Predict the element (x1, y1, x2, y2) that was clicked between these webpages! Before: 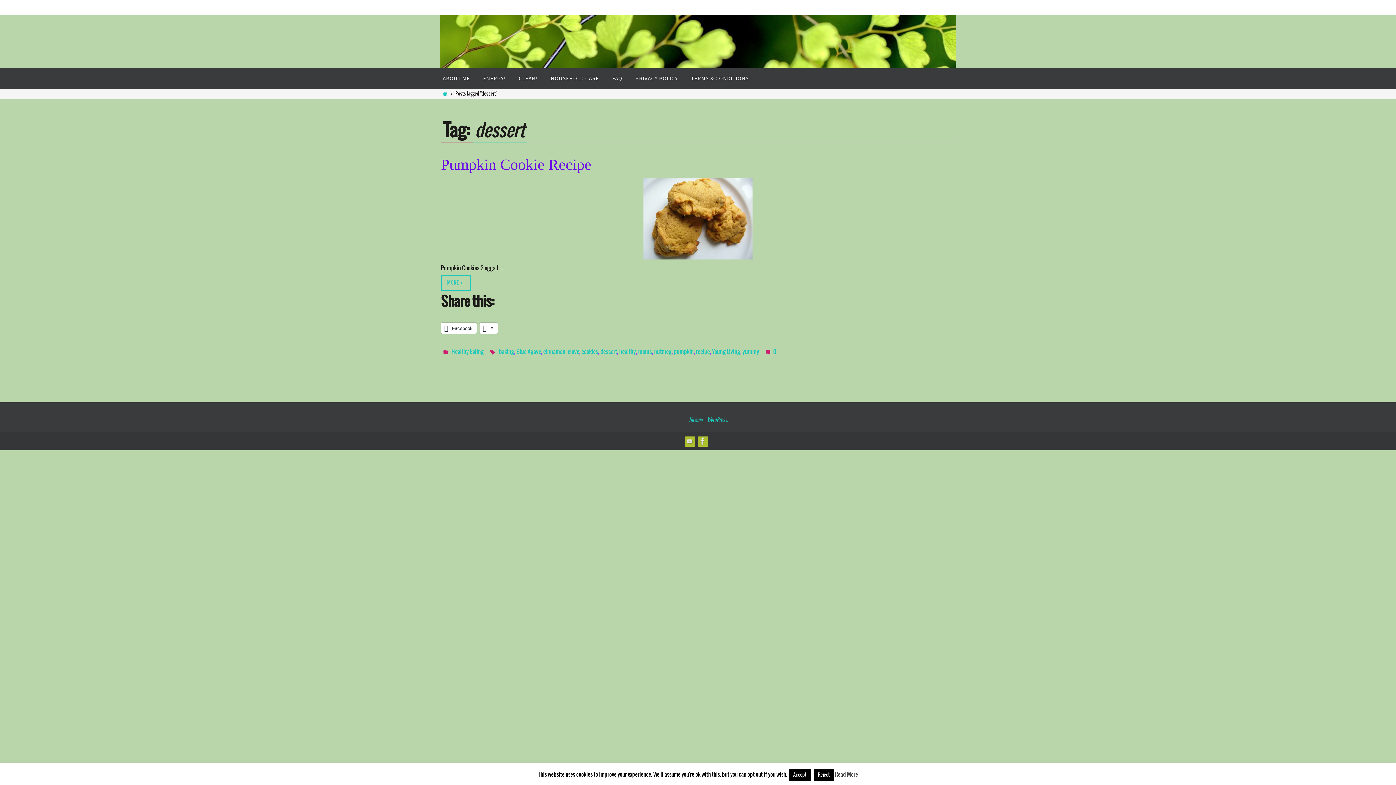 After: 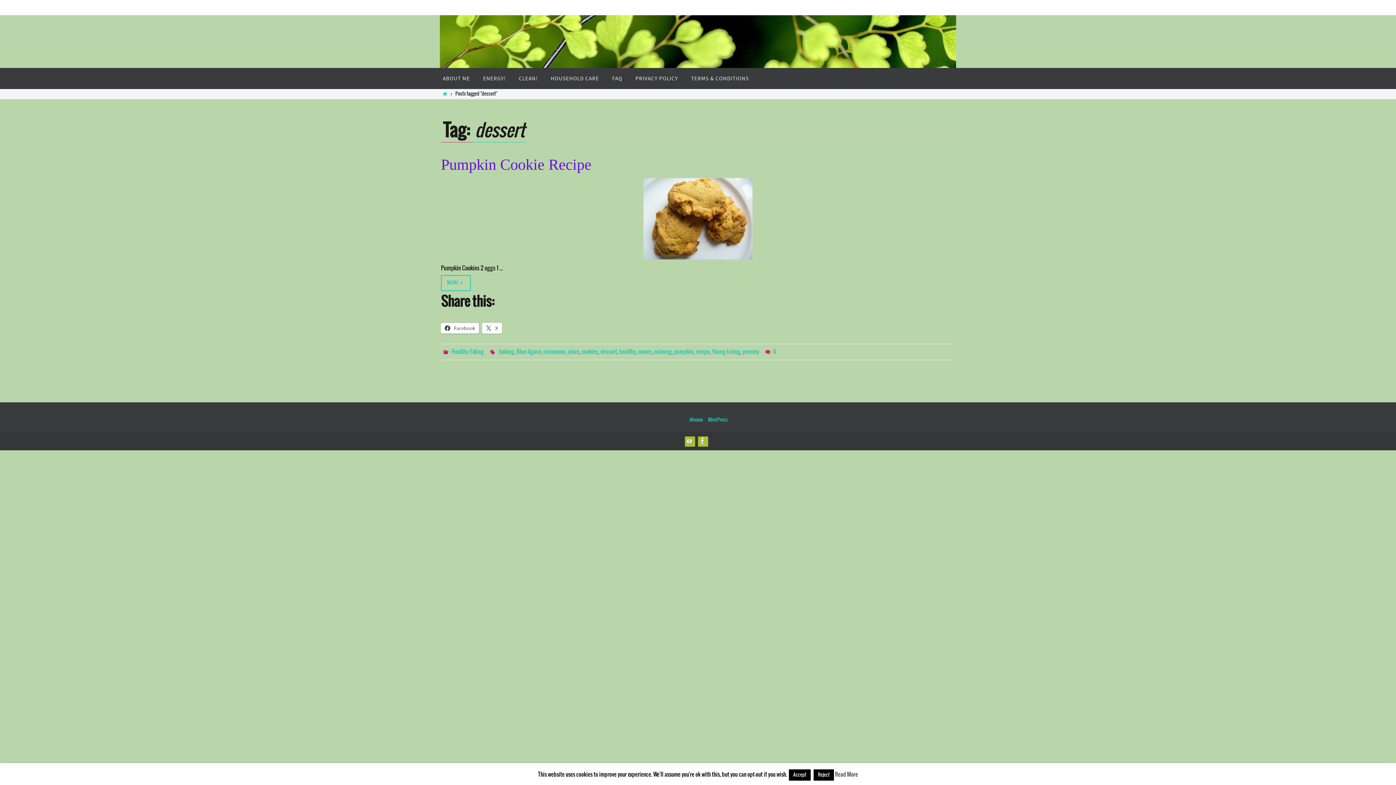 Action: label:  Facebook bbox: (441, 323, 476, 333)